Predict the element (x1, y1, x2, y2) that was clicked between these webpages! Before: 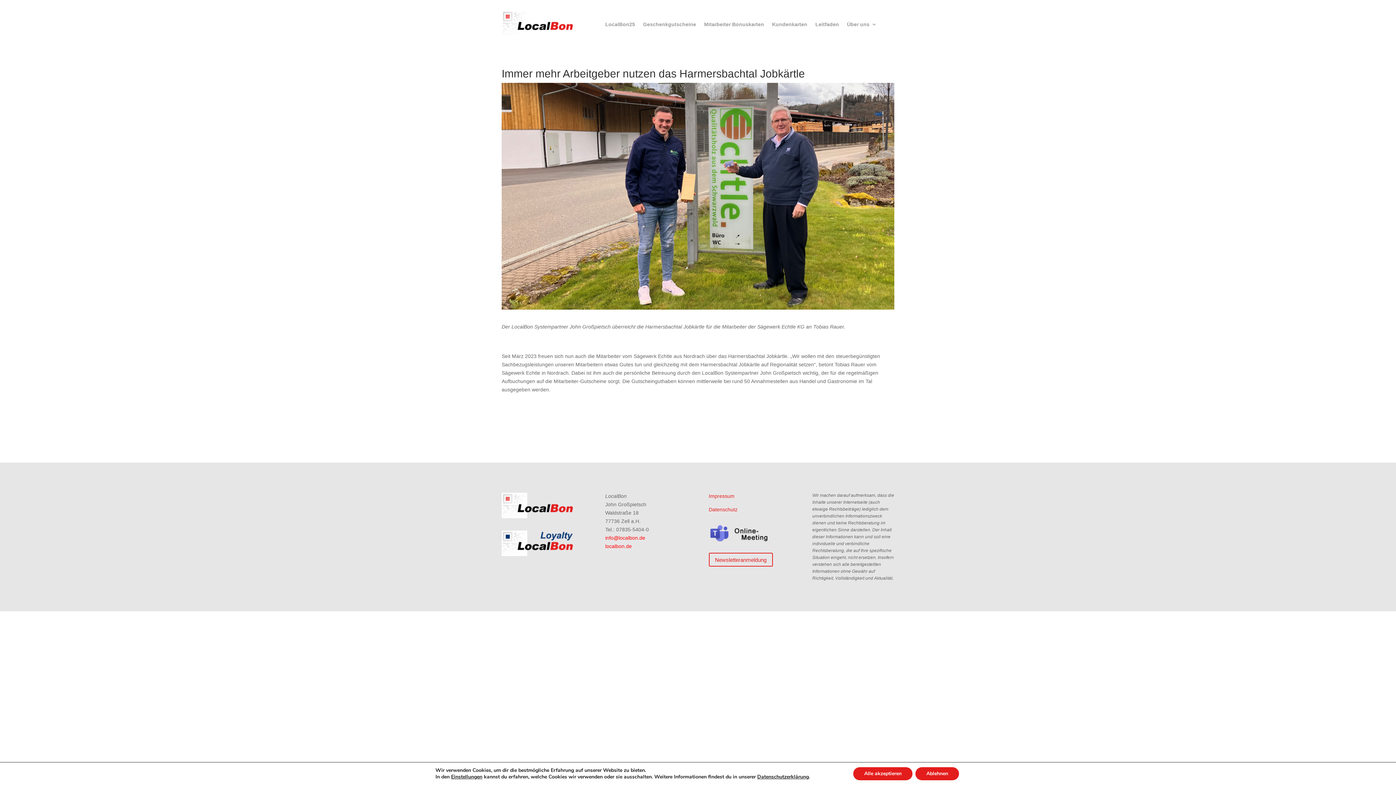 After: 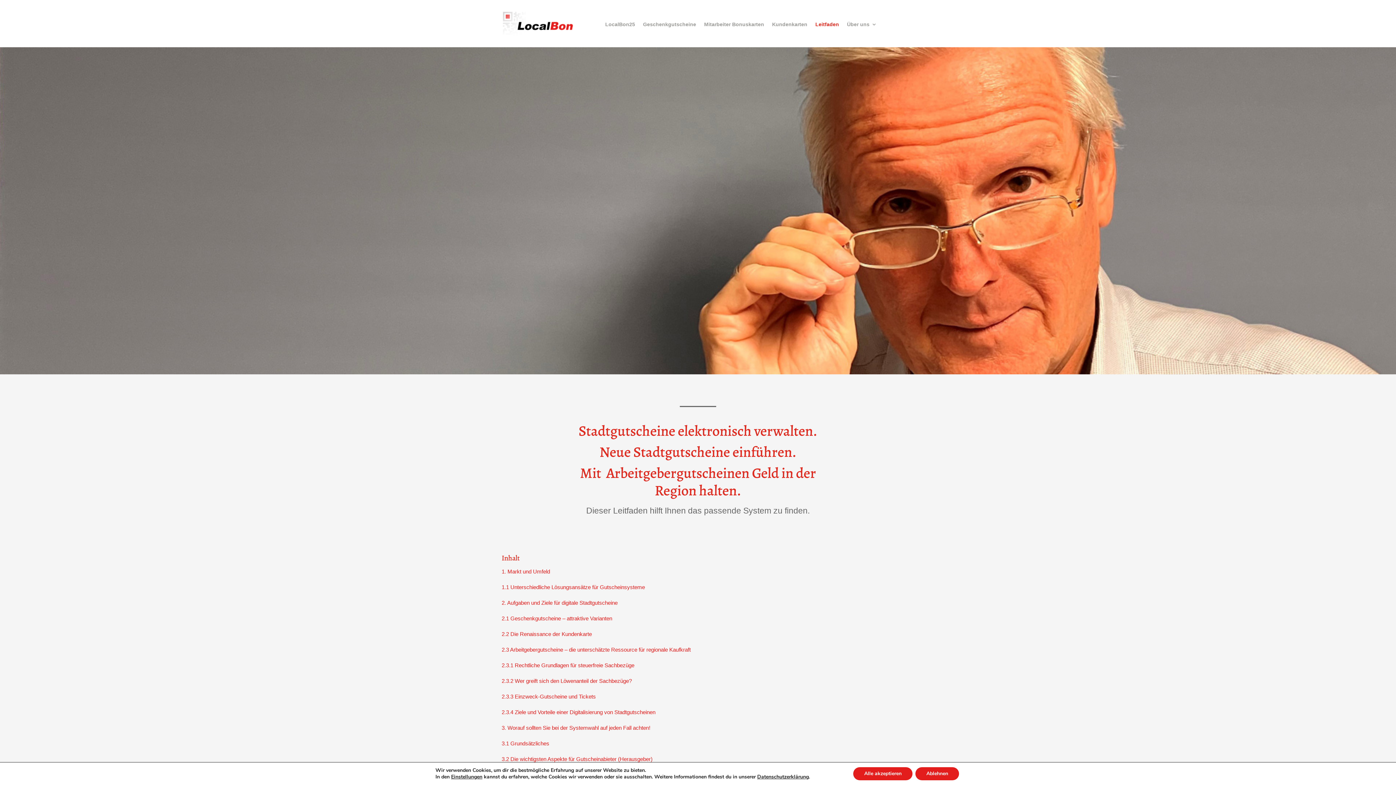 Action: label: Leitfaden bbox: (815, 21, 839, 29)